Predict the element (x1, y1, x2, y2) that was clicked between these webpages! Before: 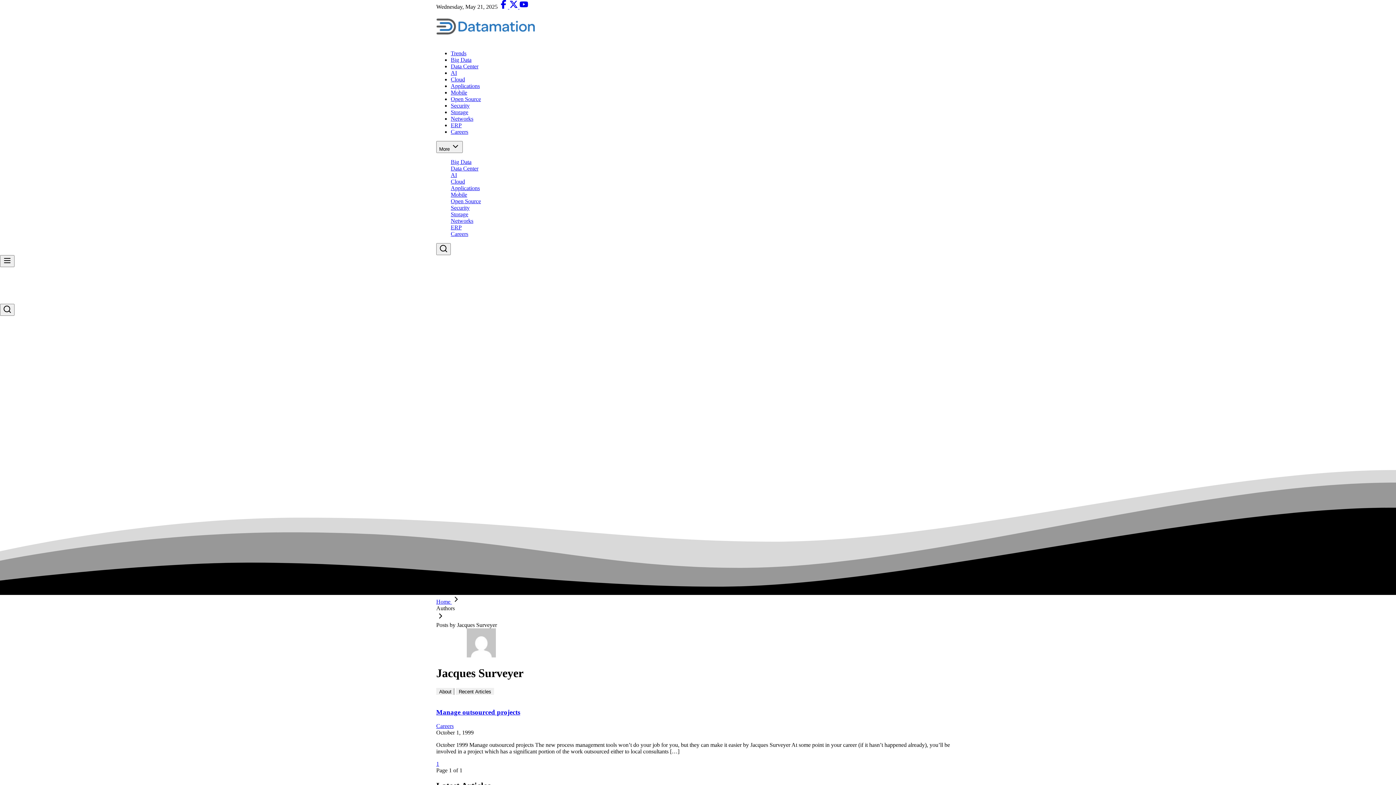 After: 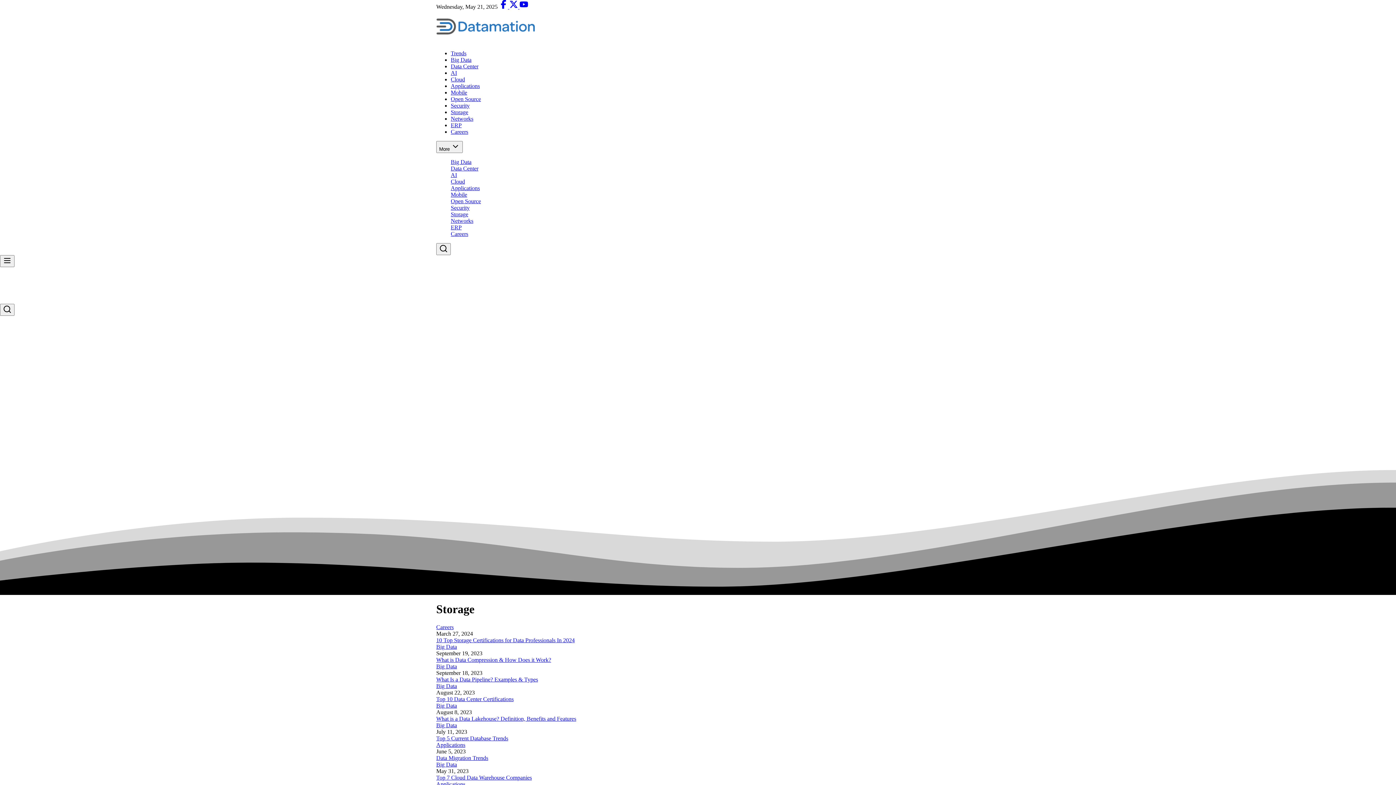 Action: bbox: (450, 211, 468, 217) label: Storage